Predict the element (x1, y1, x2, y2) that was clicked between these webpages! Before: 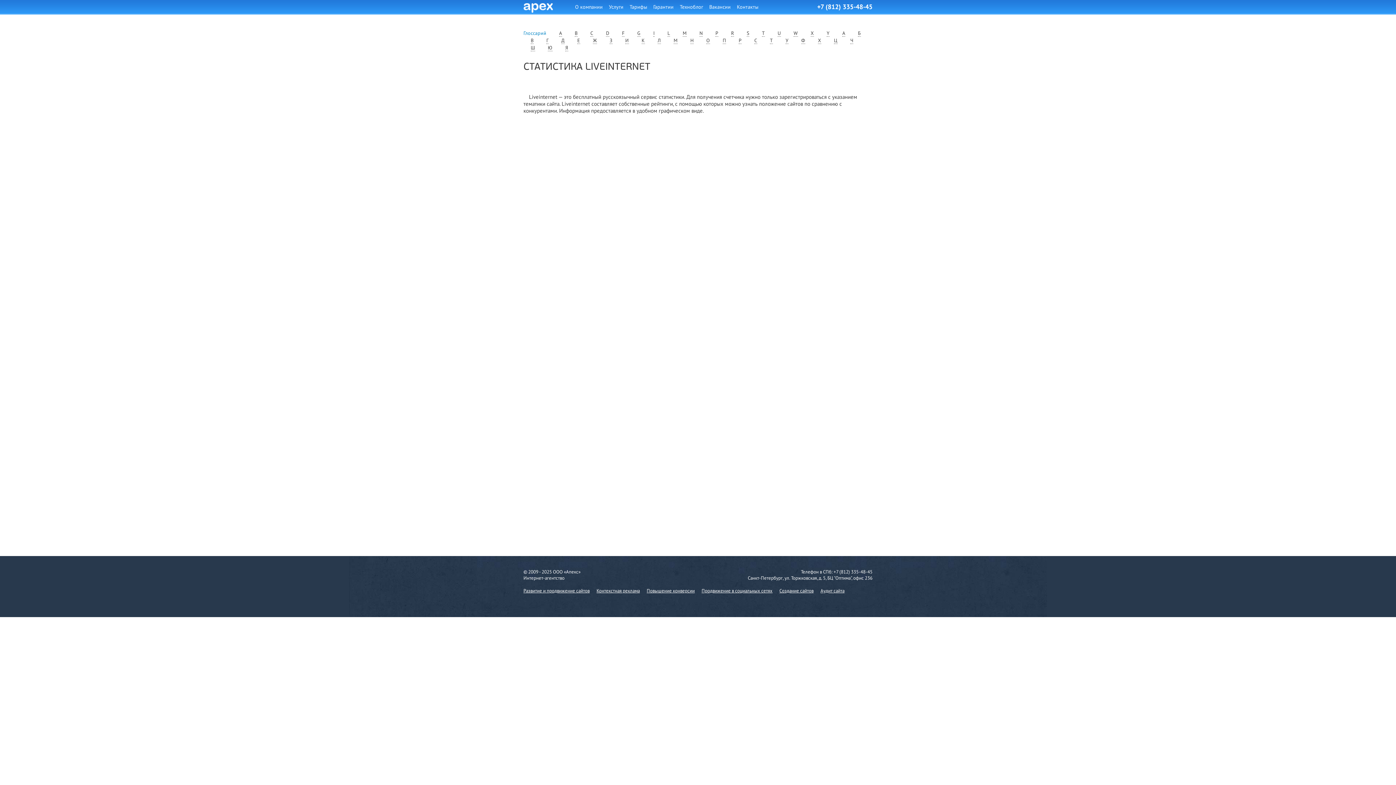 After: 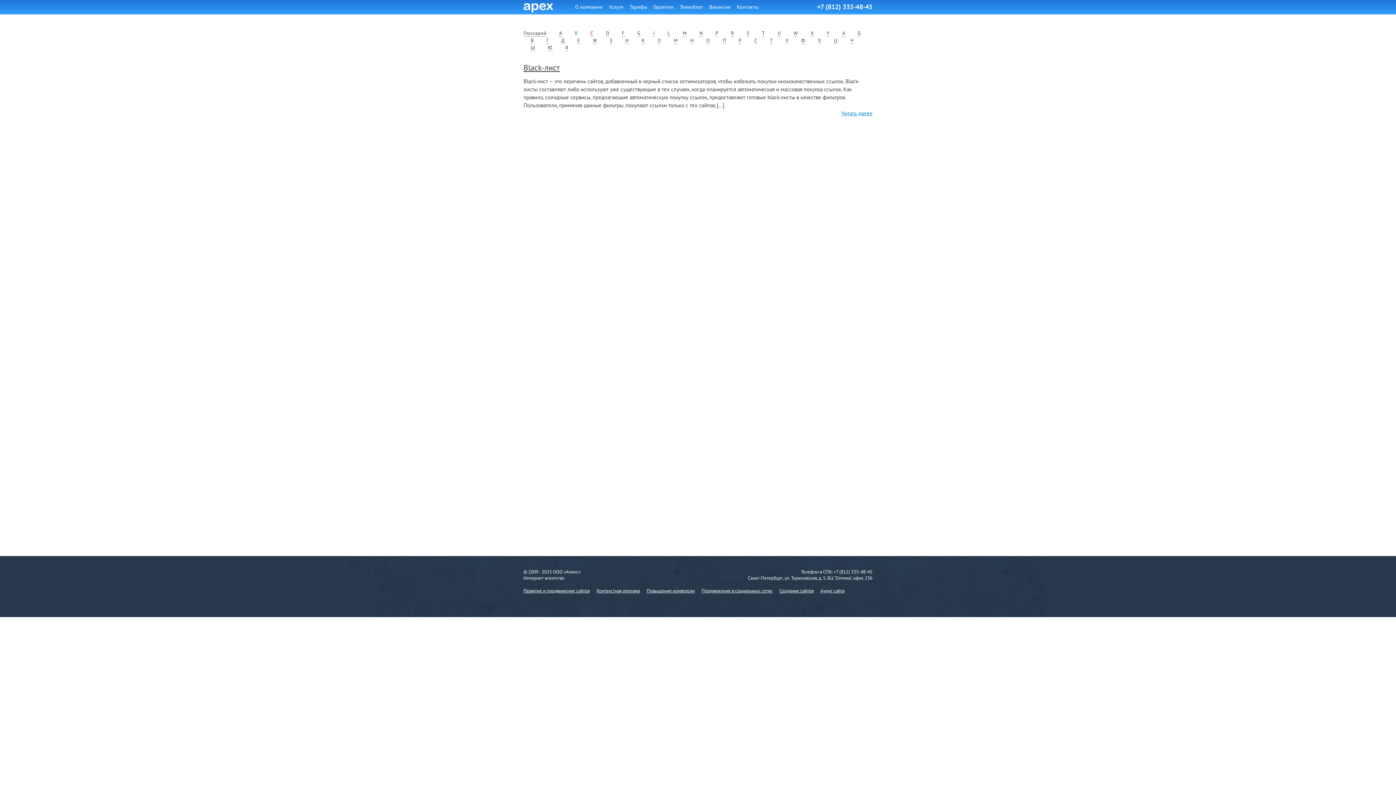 Action: label: B bbox: (574, 29, 577, 36)